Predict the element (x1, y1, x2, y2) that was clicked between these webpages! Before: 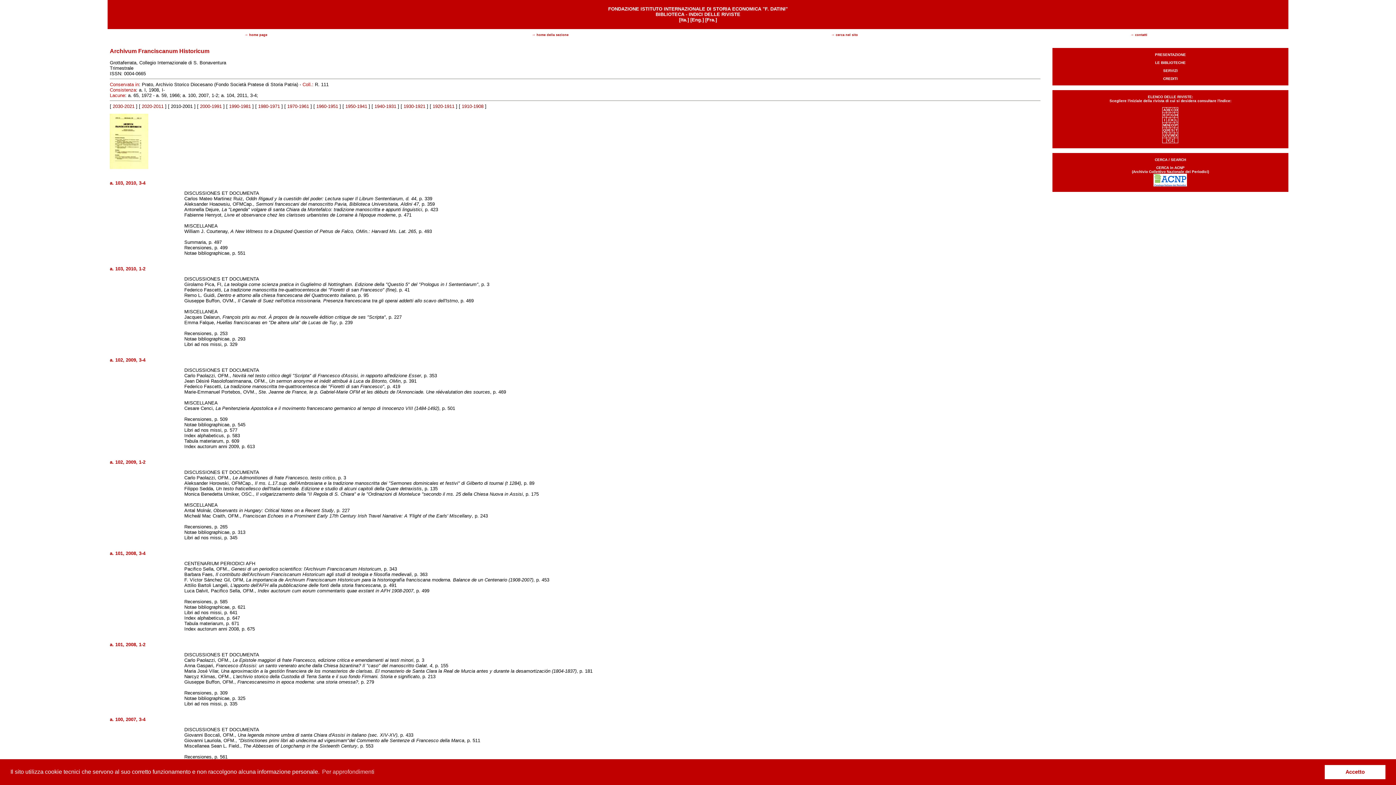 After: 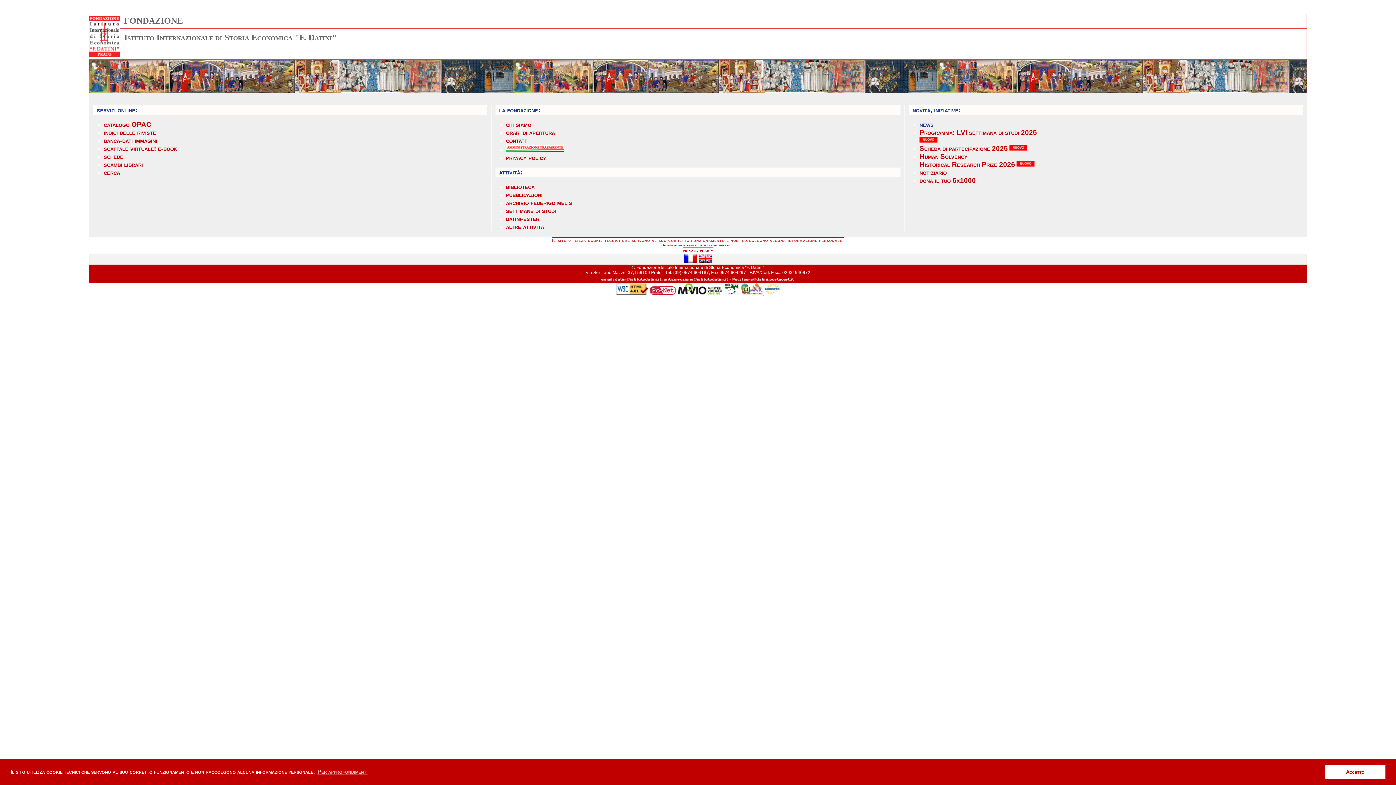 Action: label: → home page bbox: (244, 32, 267, 36)